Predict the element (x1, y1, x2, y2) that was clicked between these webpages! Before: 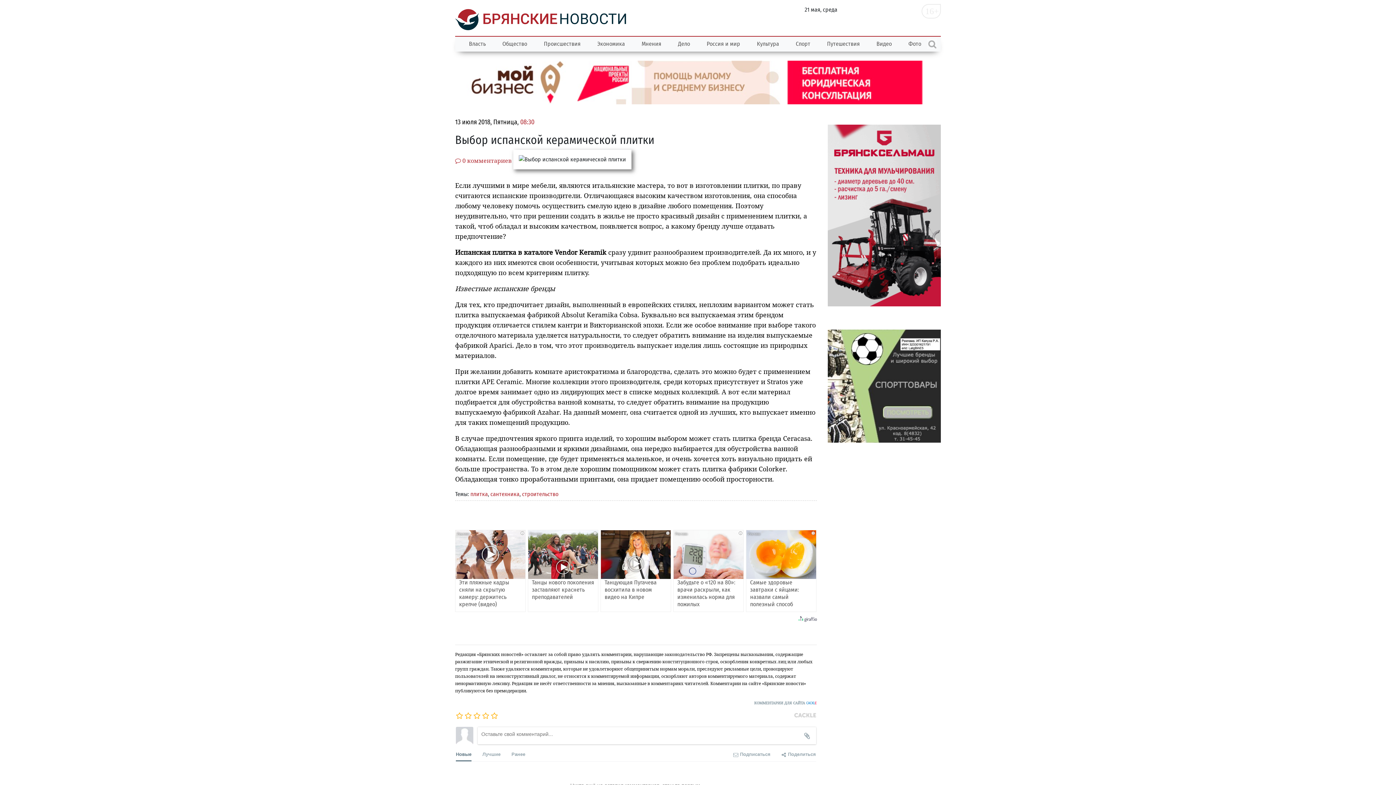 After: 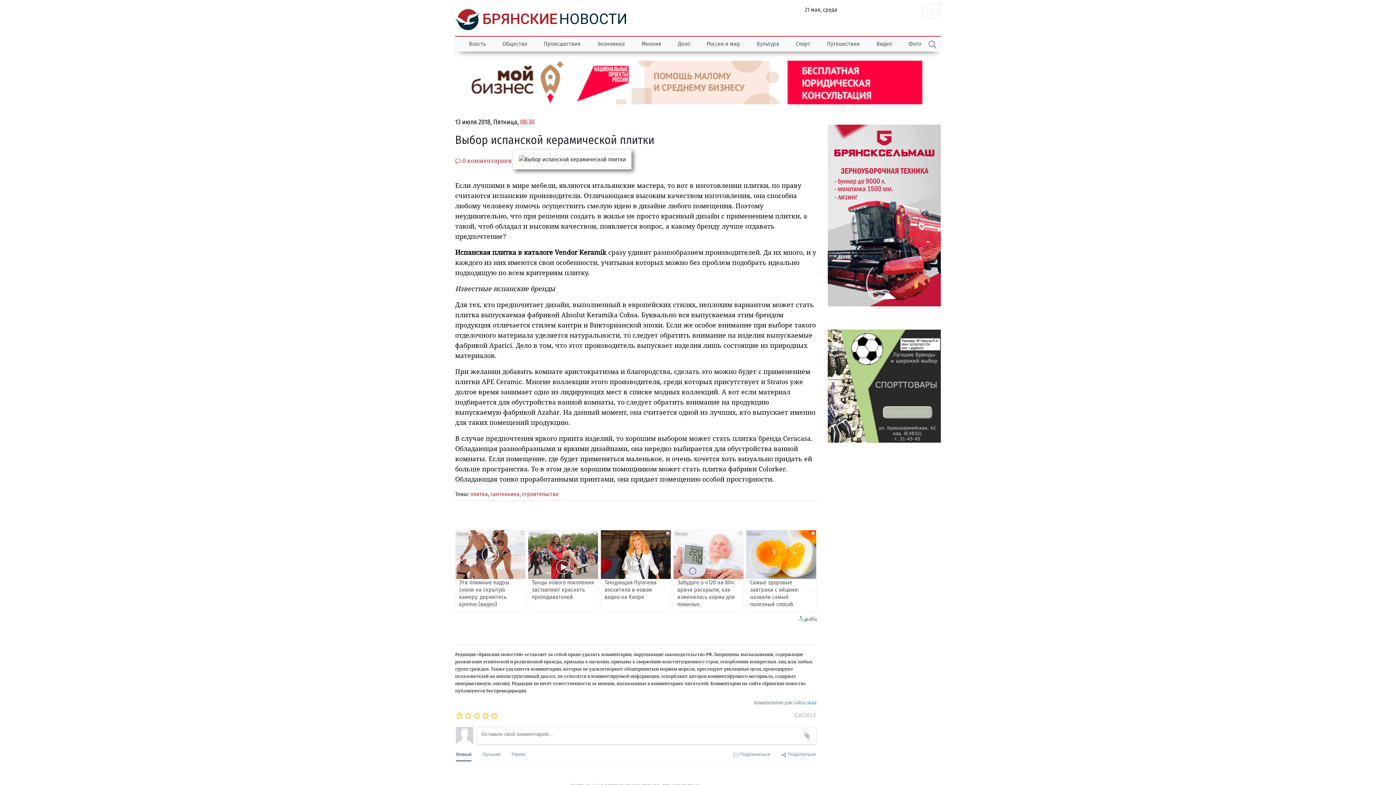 Action: label: Забудьте о «120 на 80»: врачи раскрыли, как изменилась норма для пожилых bbox: (673, 530, 744, 612)